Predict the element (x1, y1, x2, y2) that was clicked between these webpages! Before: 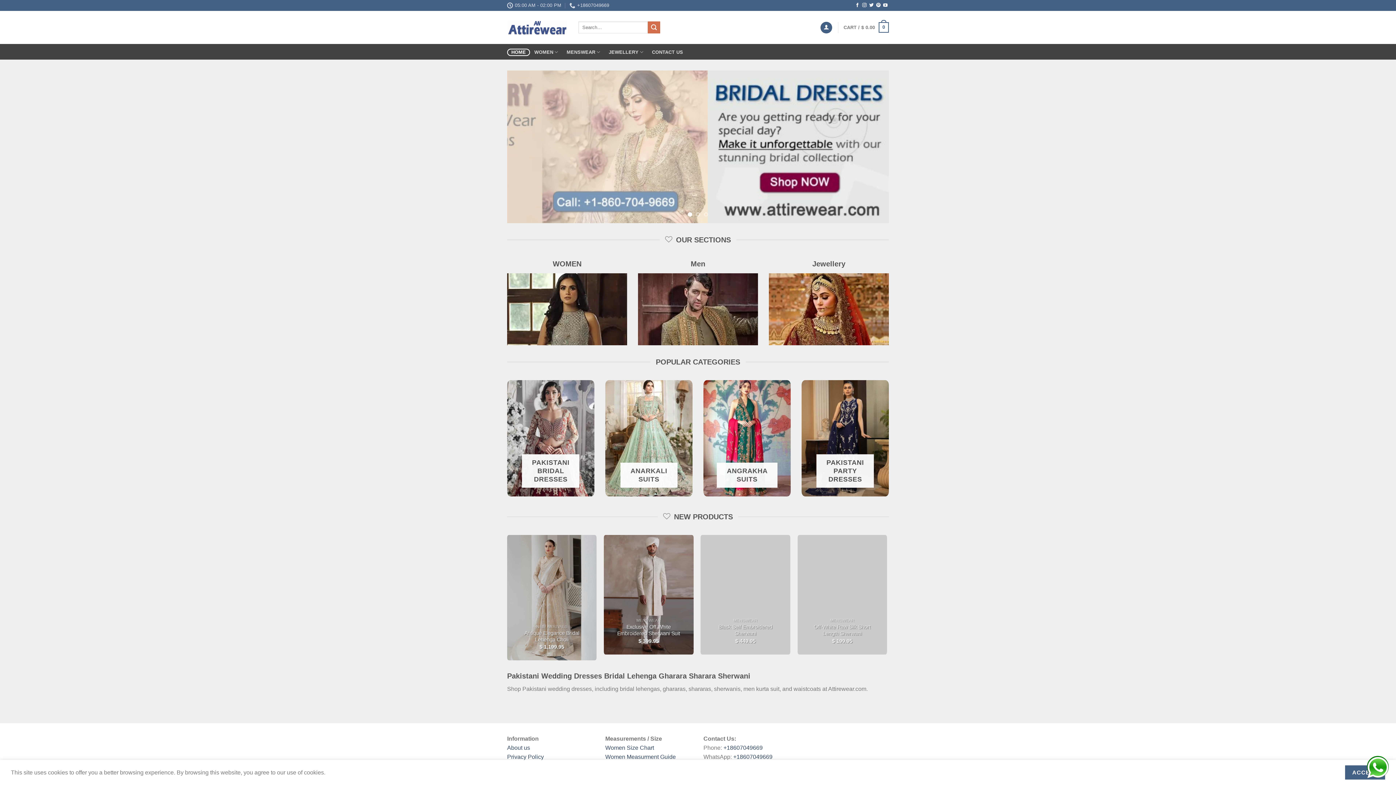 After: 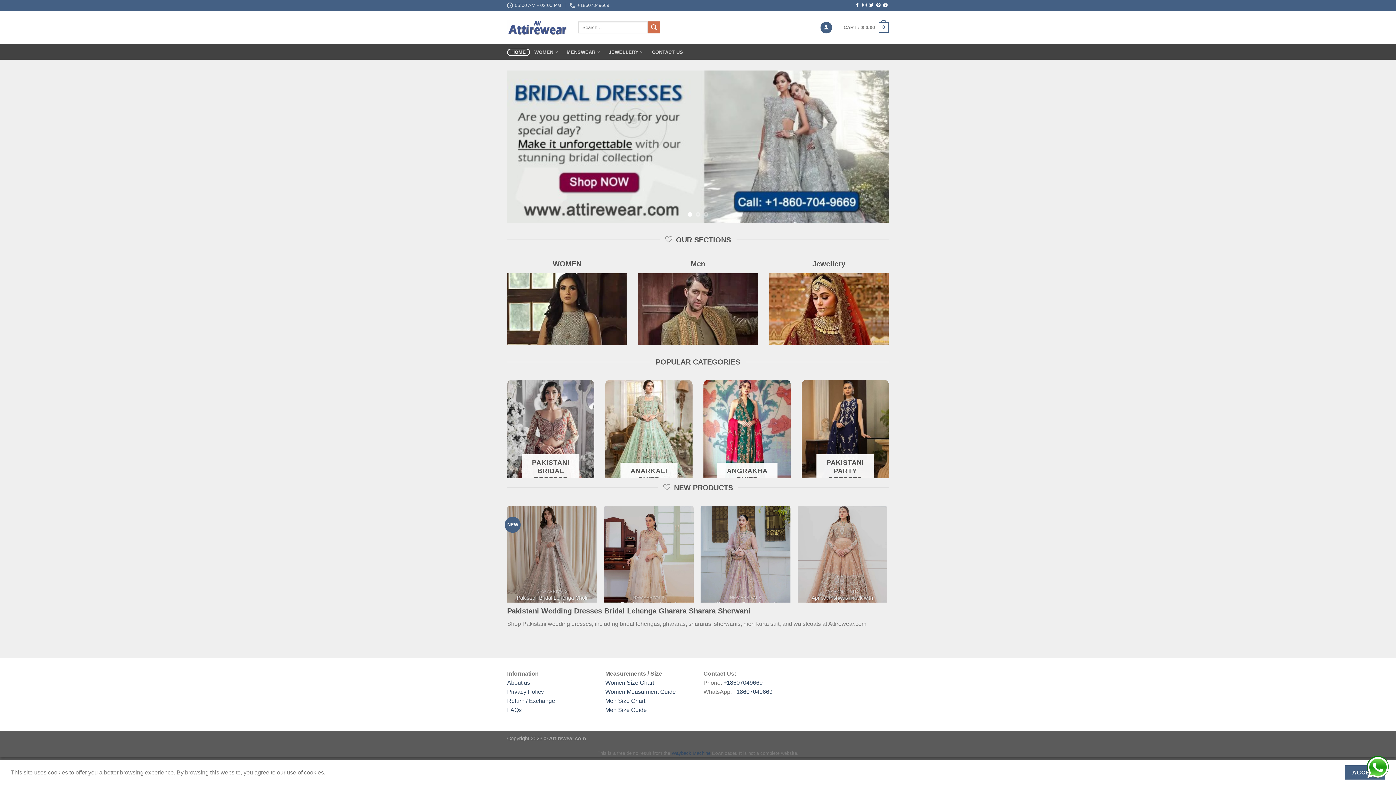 Action: bbox: (605, 380, 692, 496) label: Visit product category Anarkali Suits